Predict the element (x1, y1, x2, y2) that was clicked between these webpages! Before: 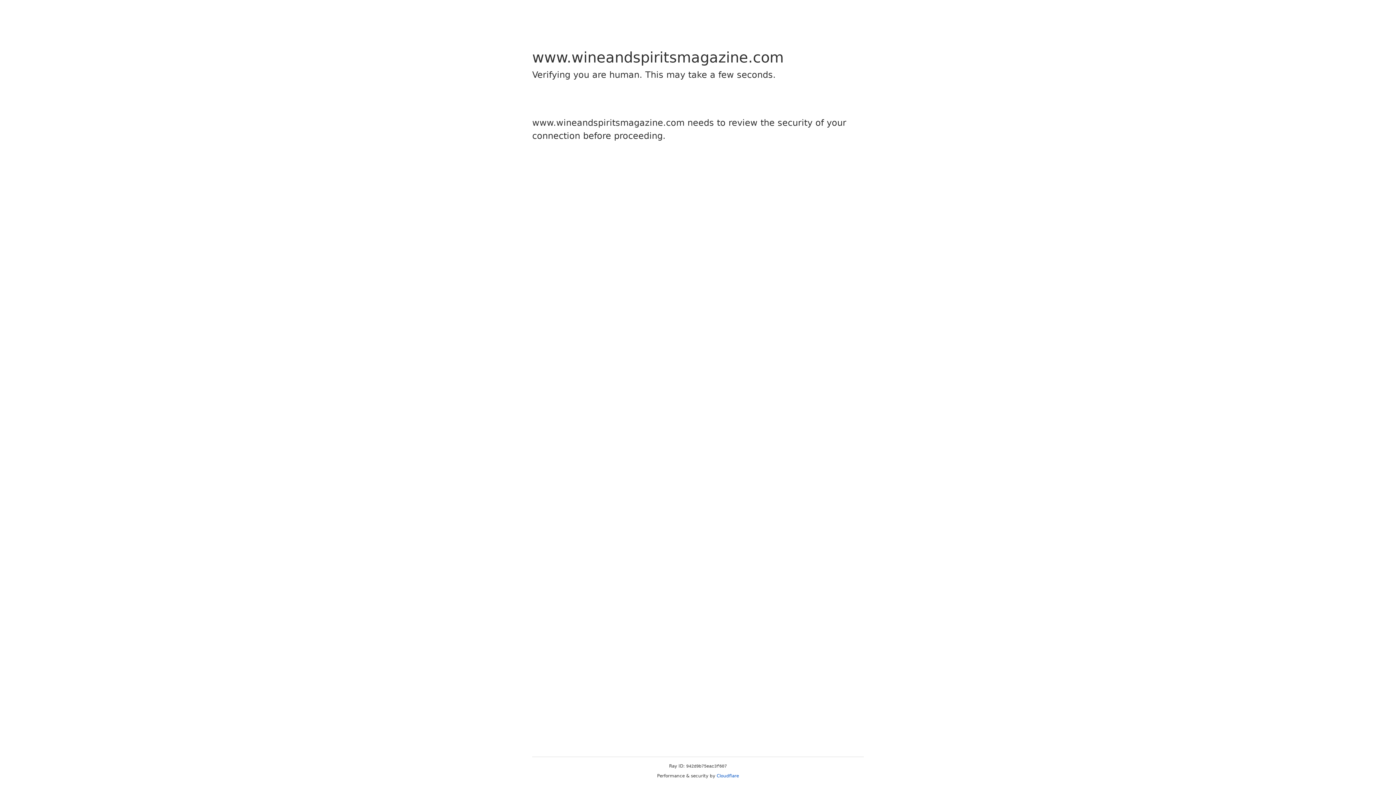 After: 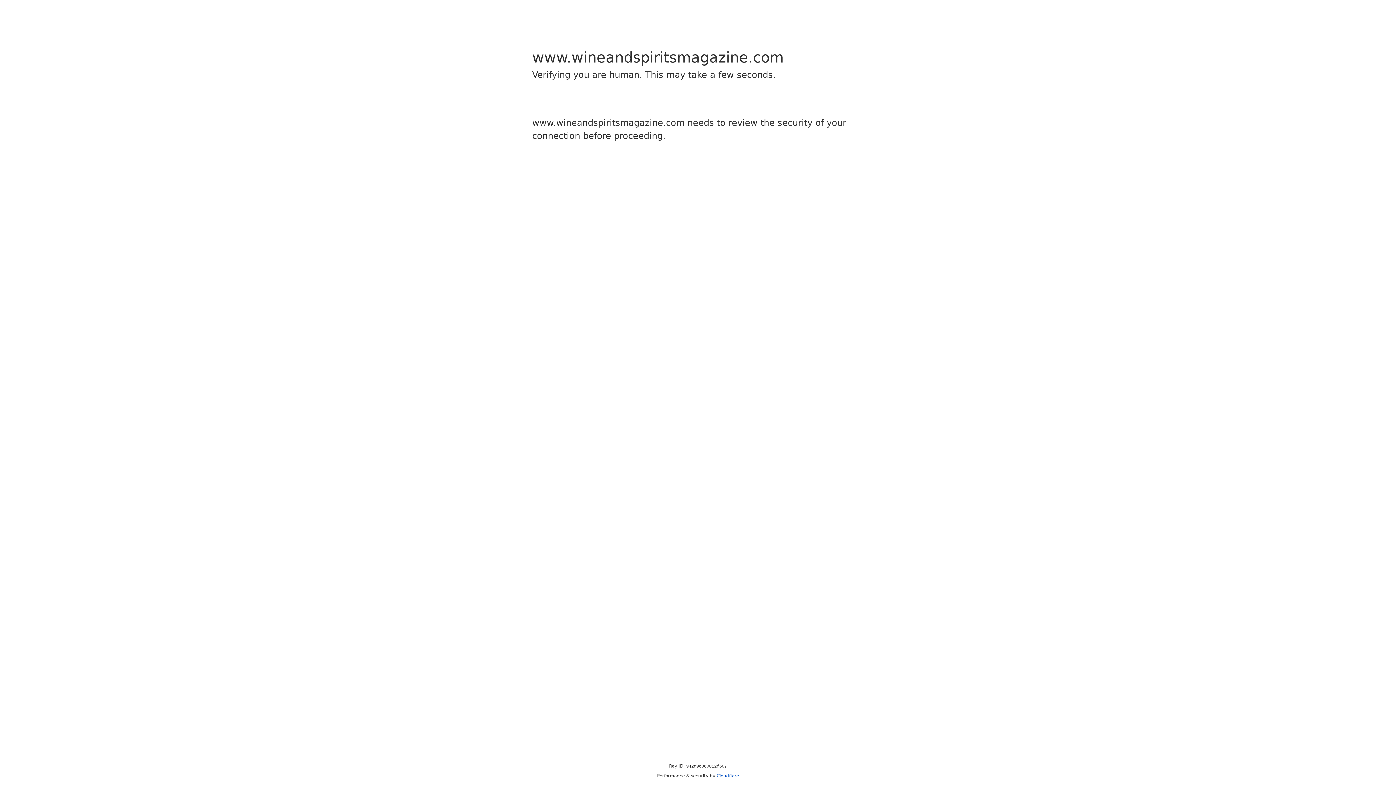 Action: bbox: (716, 773, 739, 778) label: Cloudflare